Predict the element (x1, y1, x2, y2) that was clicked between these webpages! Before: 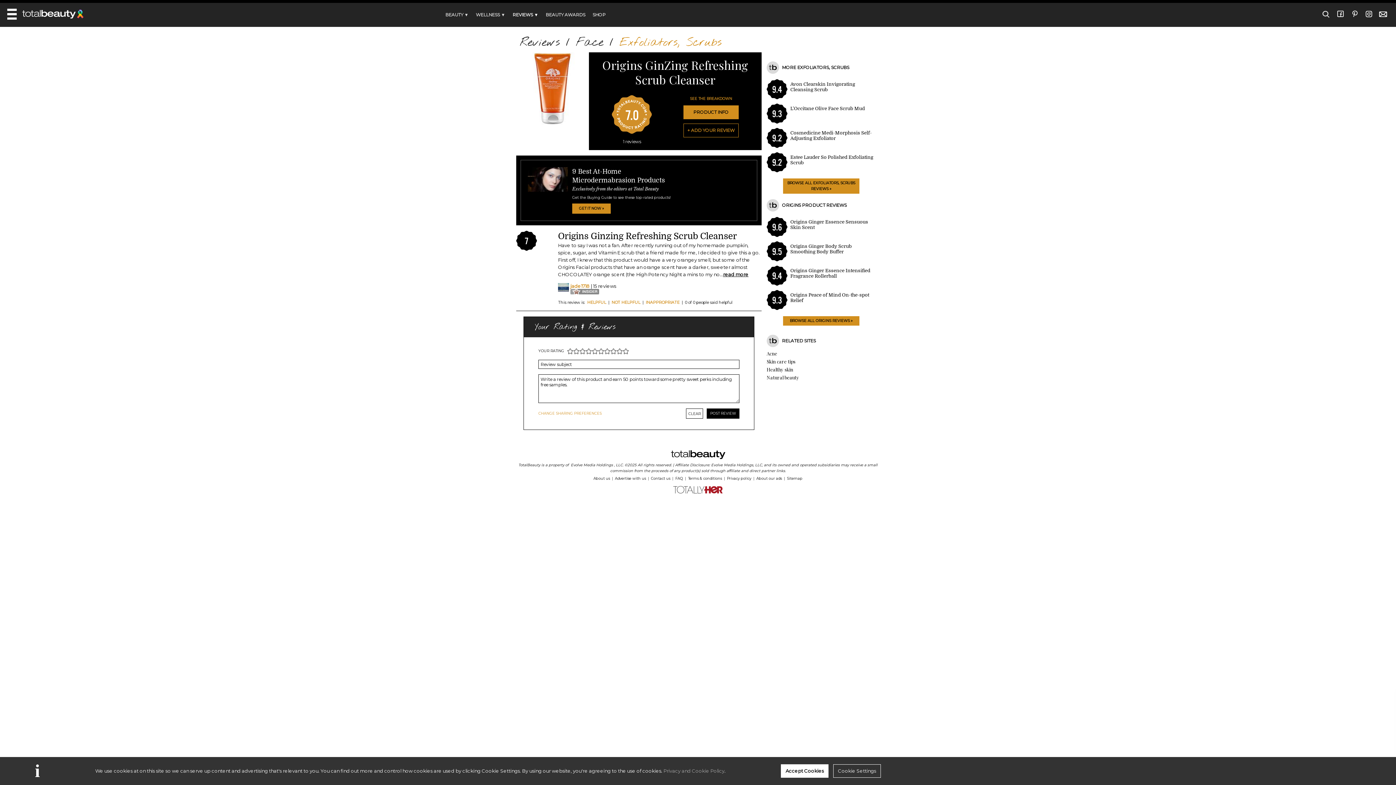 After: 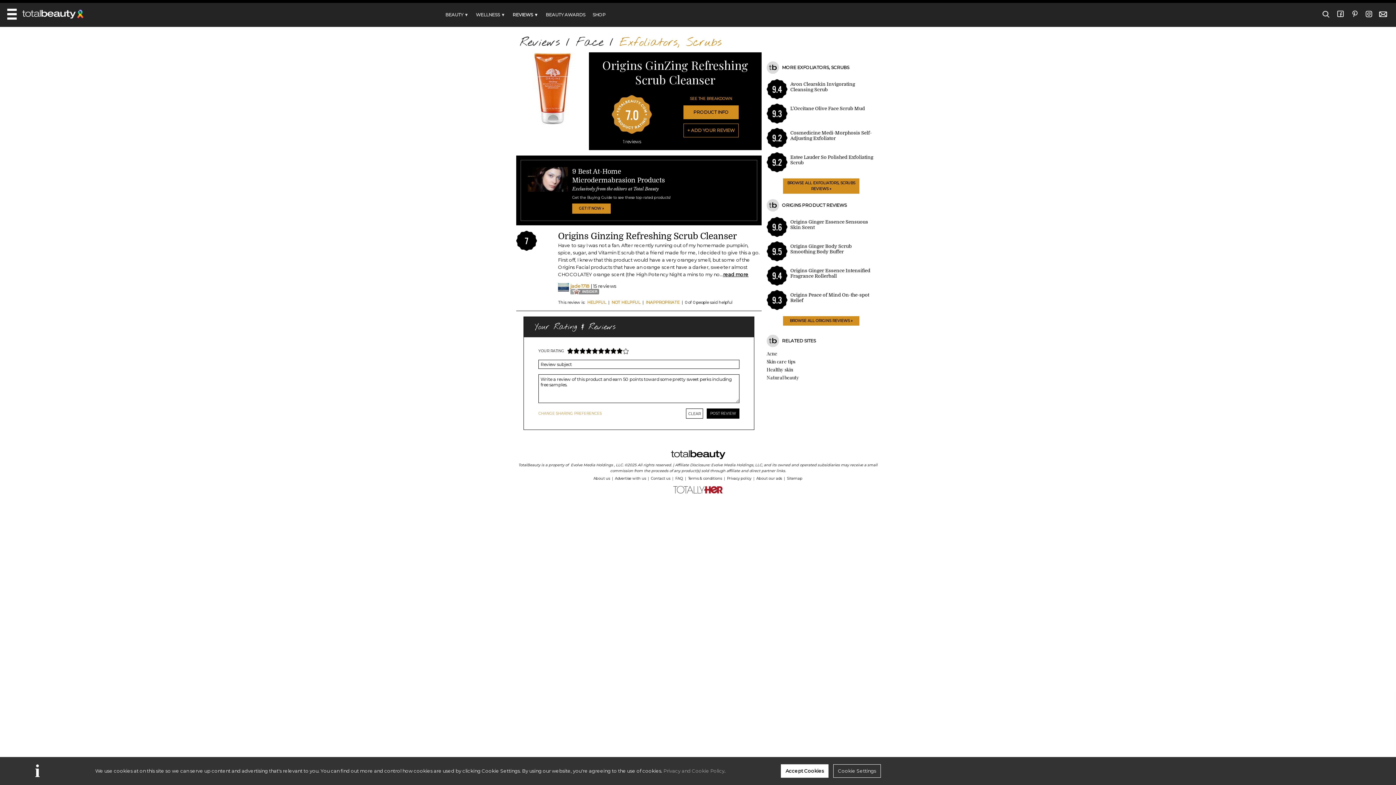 Action: label: 9 bbox: (616, 348, 622, 354)